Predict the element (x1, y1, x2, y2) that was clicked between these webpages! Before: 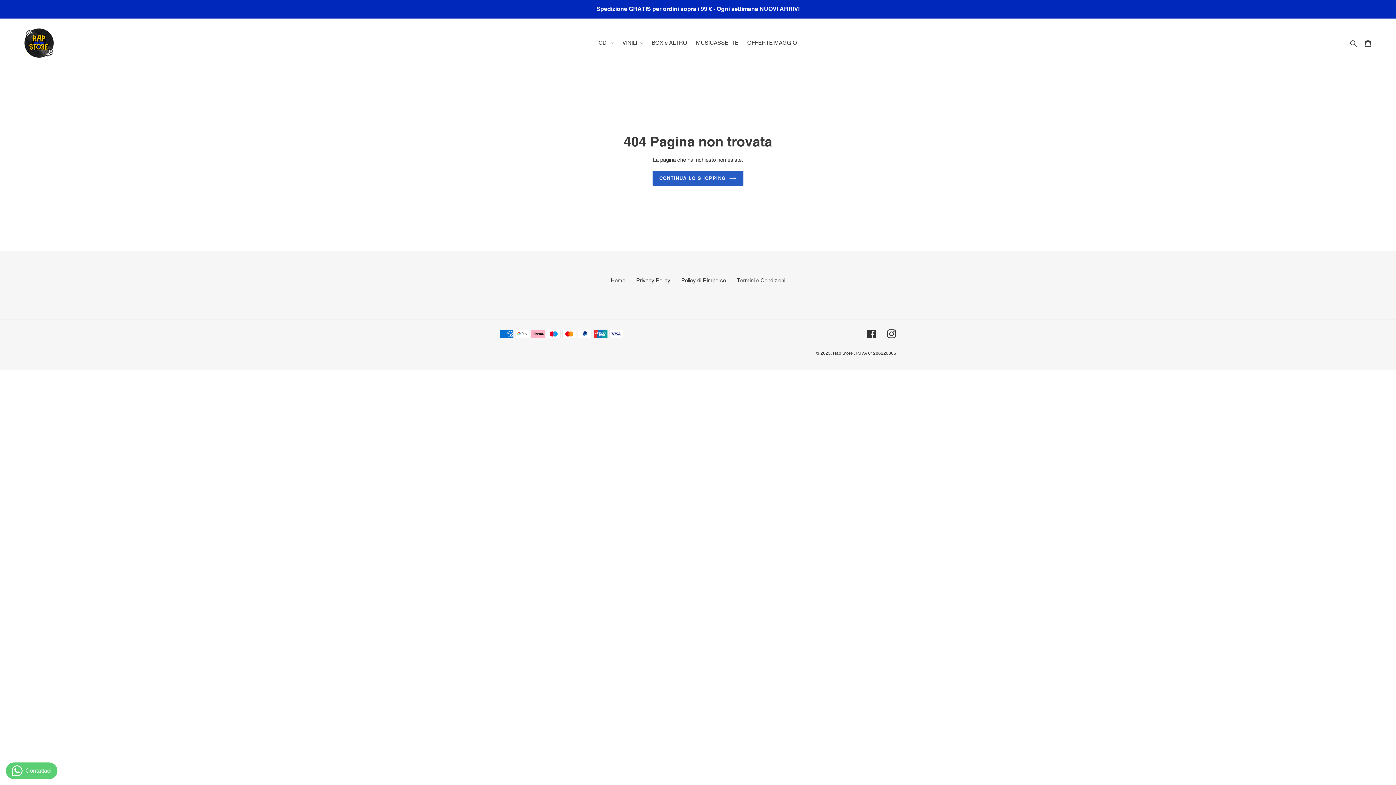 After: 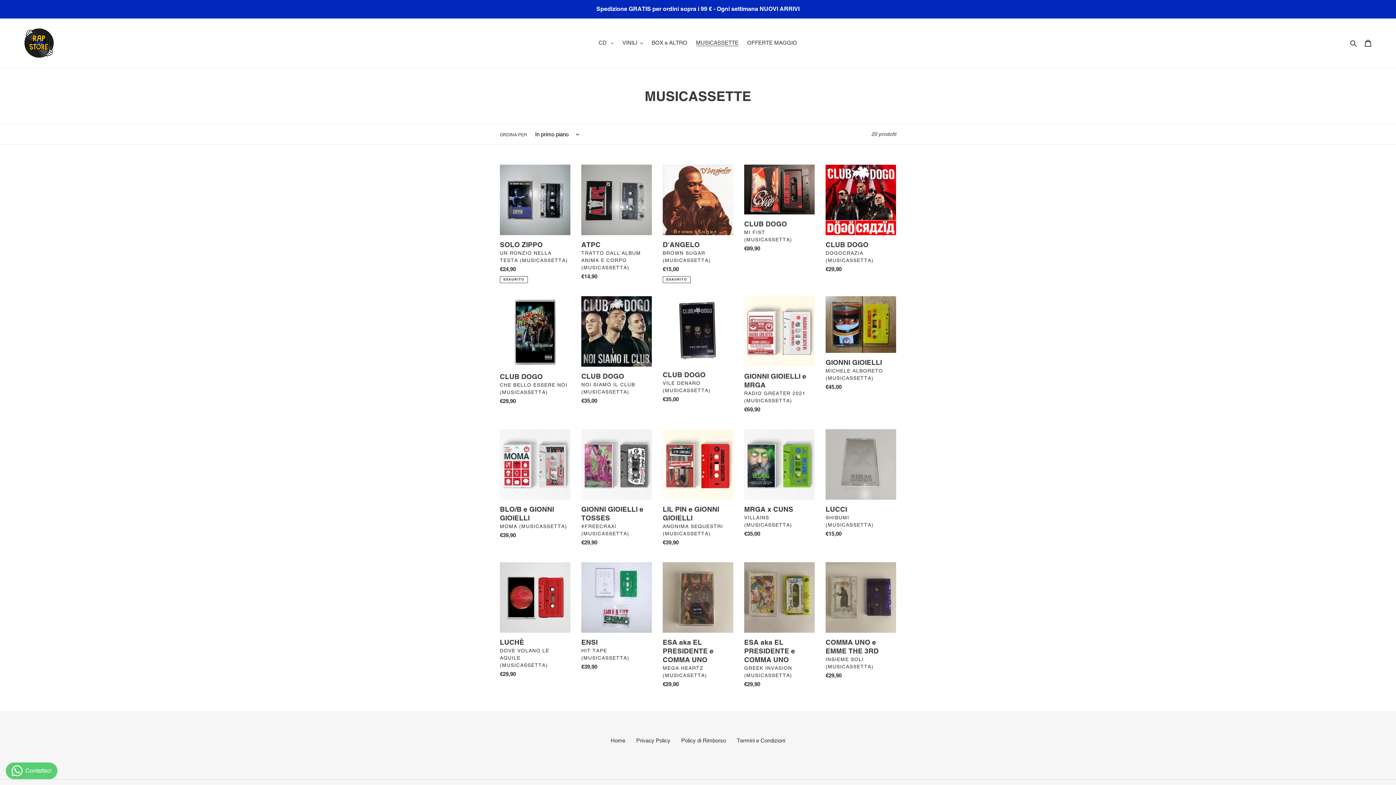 Action: bbox: (692, 37, 742, 48) label: MUSICASSETTE